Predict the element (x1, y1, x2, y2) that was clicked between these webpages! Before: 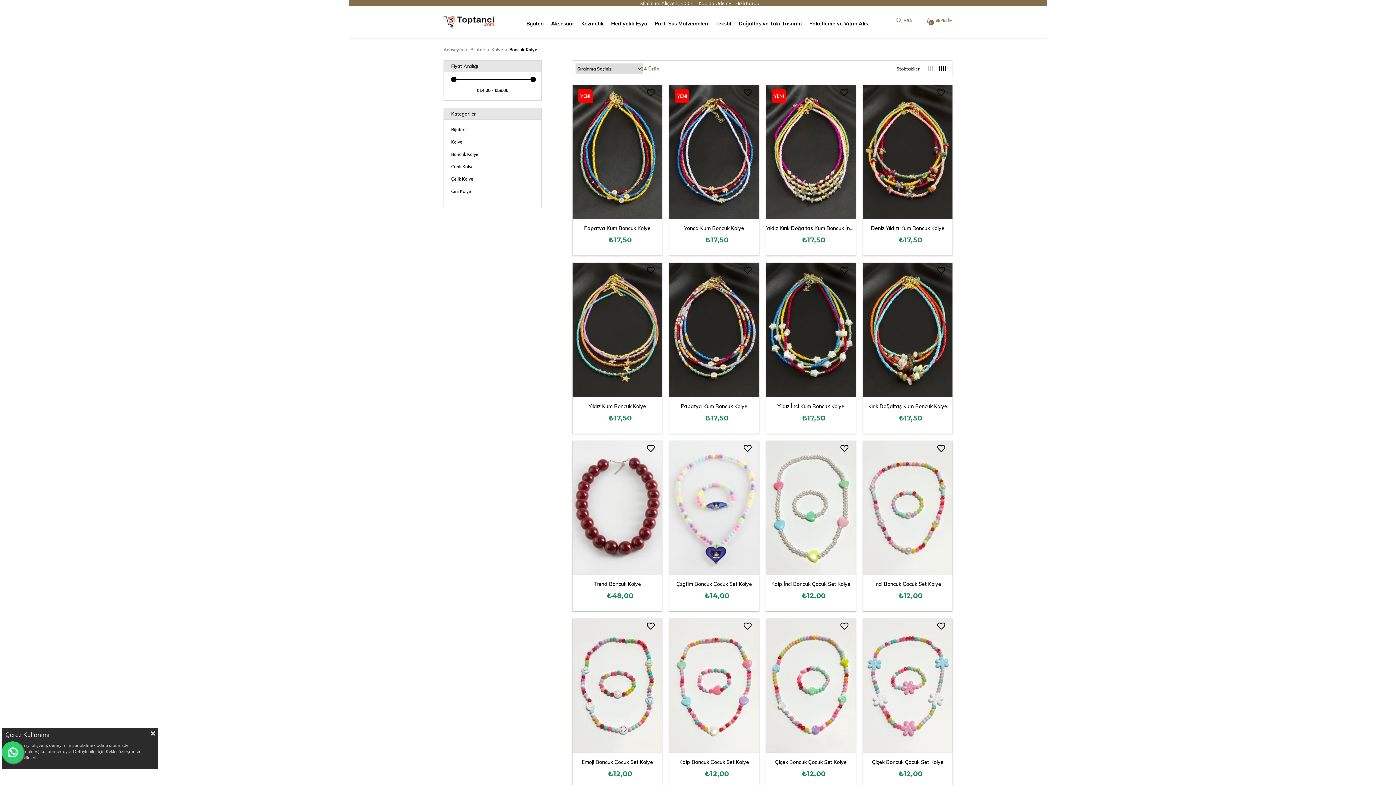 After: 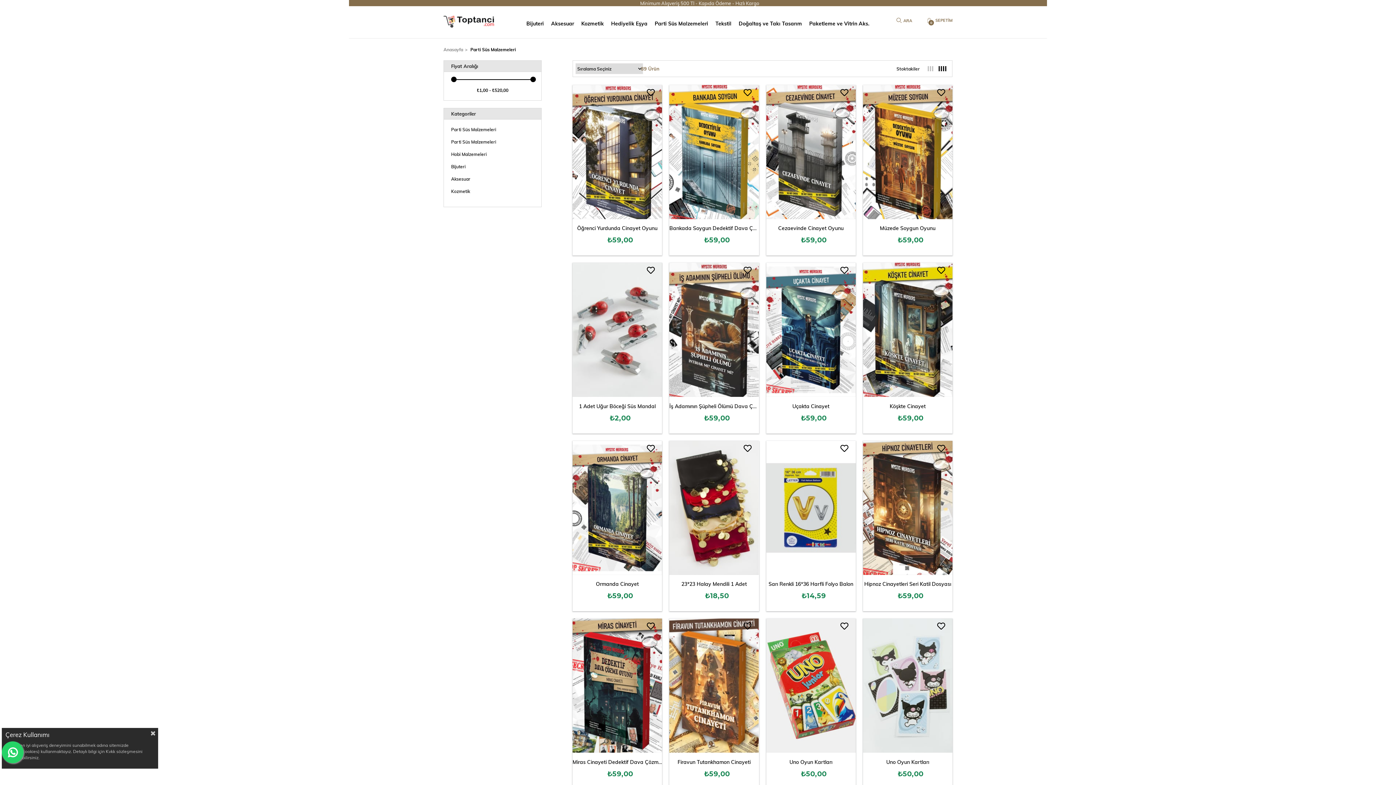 Action: label: Parti Süs Malzemeleri bbox: (651, 9, 712, 38)